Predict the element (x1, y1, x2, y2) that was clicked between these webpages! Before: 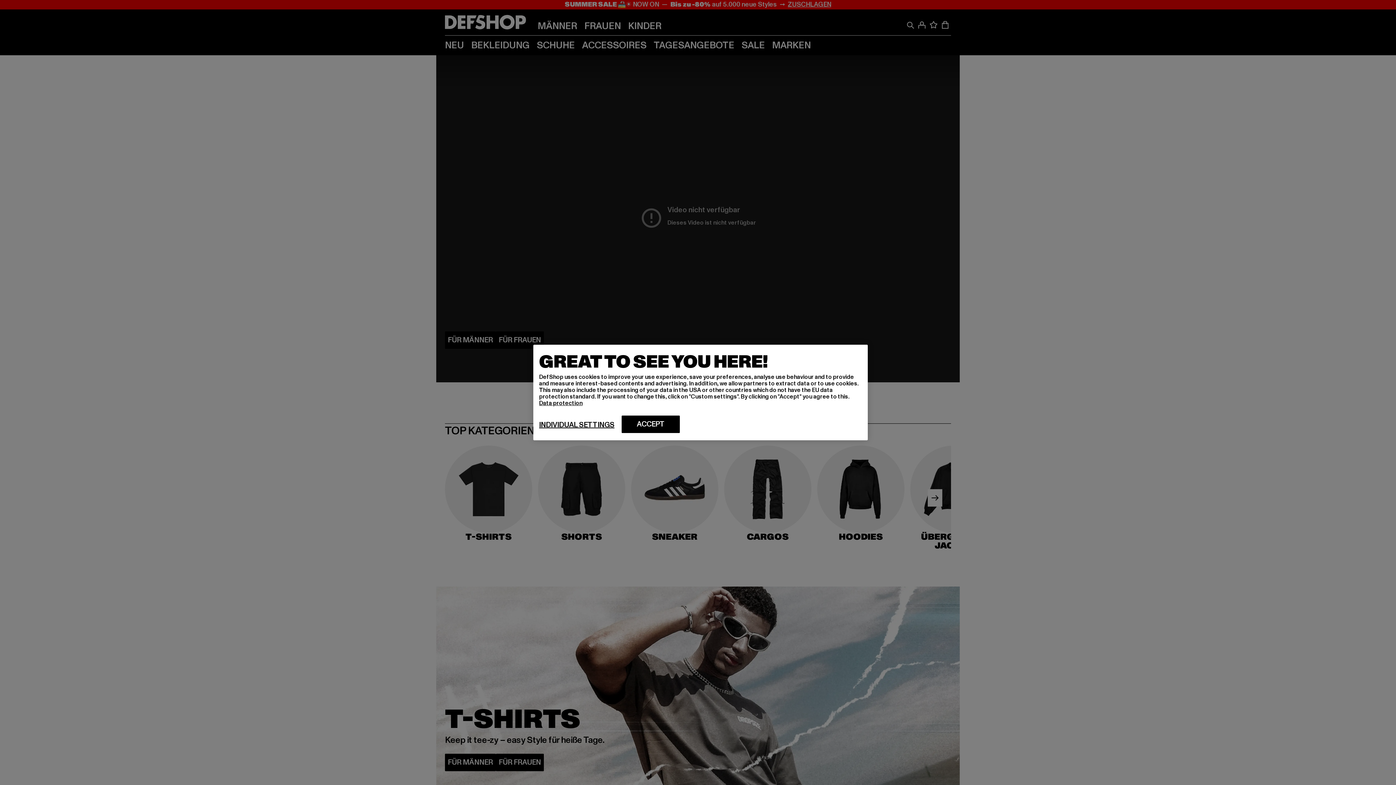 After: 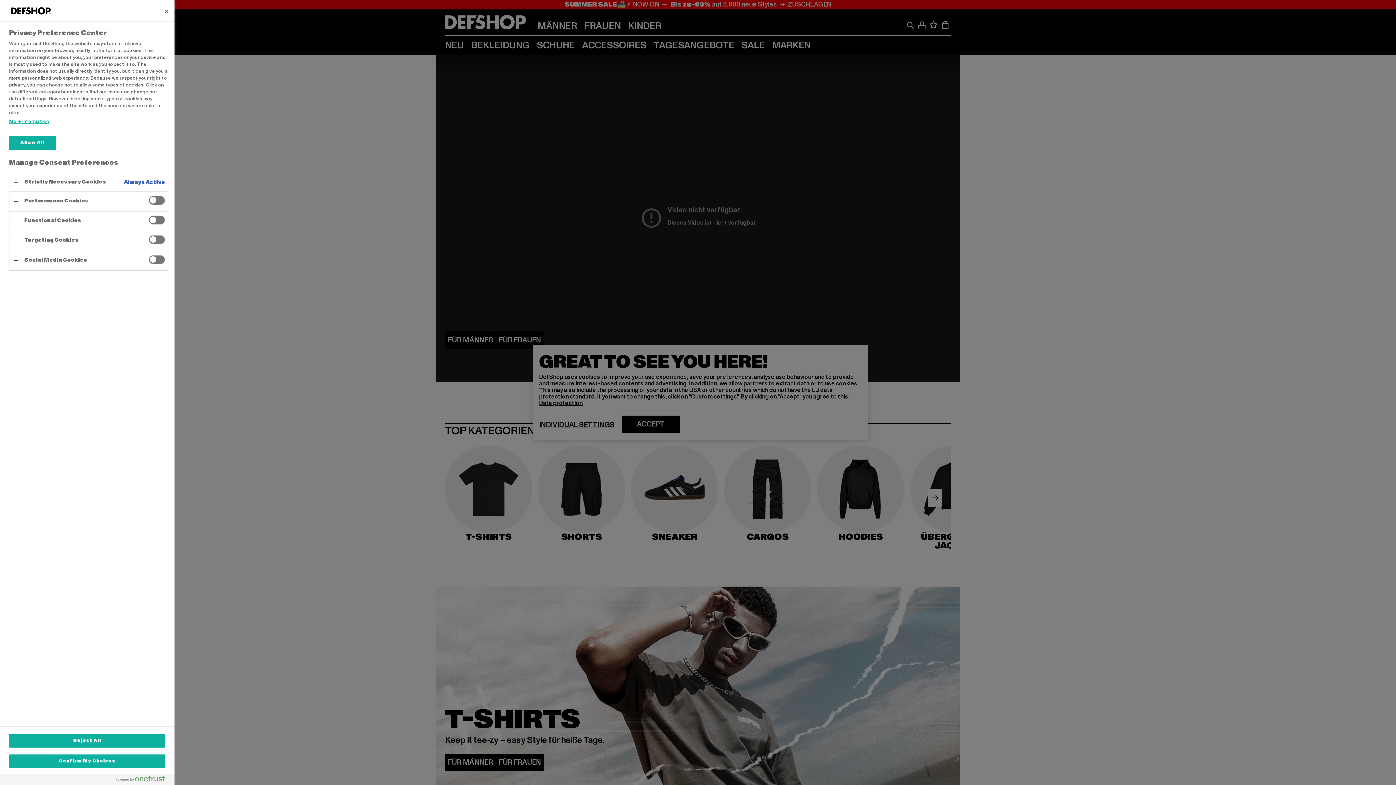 Action: label: INDIVIDUAL SETTINGS bbox: (539, 420, 614, 429)